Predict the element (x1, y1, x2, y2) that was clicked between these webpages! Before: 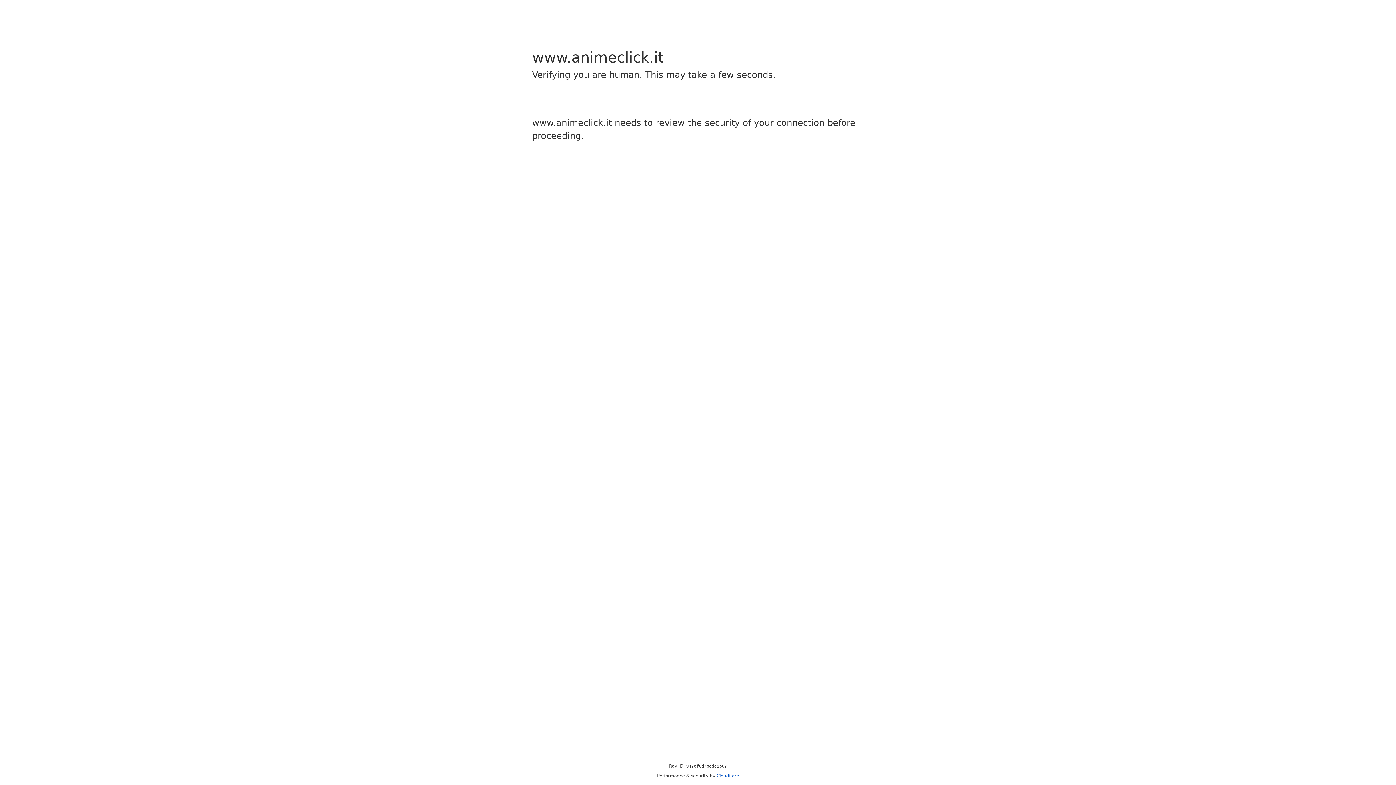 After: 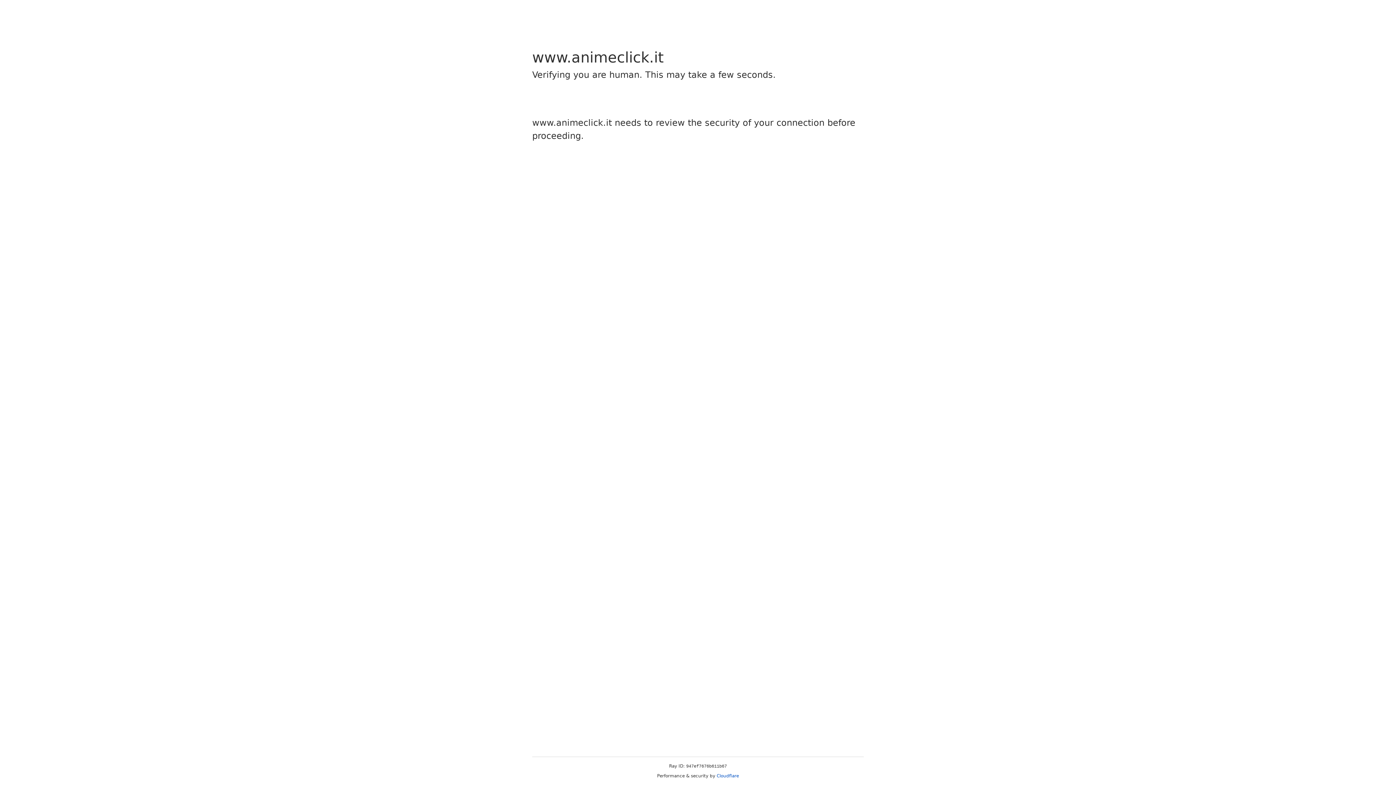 Action: label: Cloudflare bbox: (716, 773, 739, 778)